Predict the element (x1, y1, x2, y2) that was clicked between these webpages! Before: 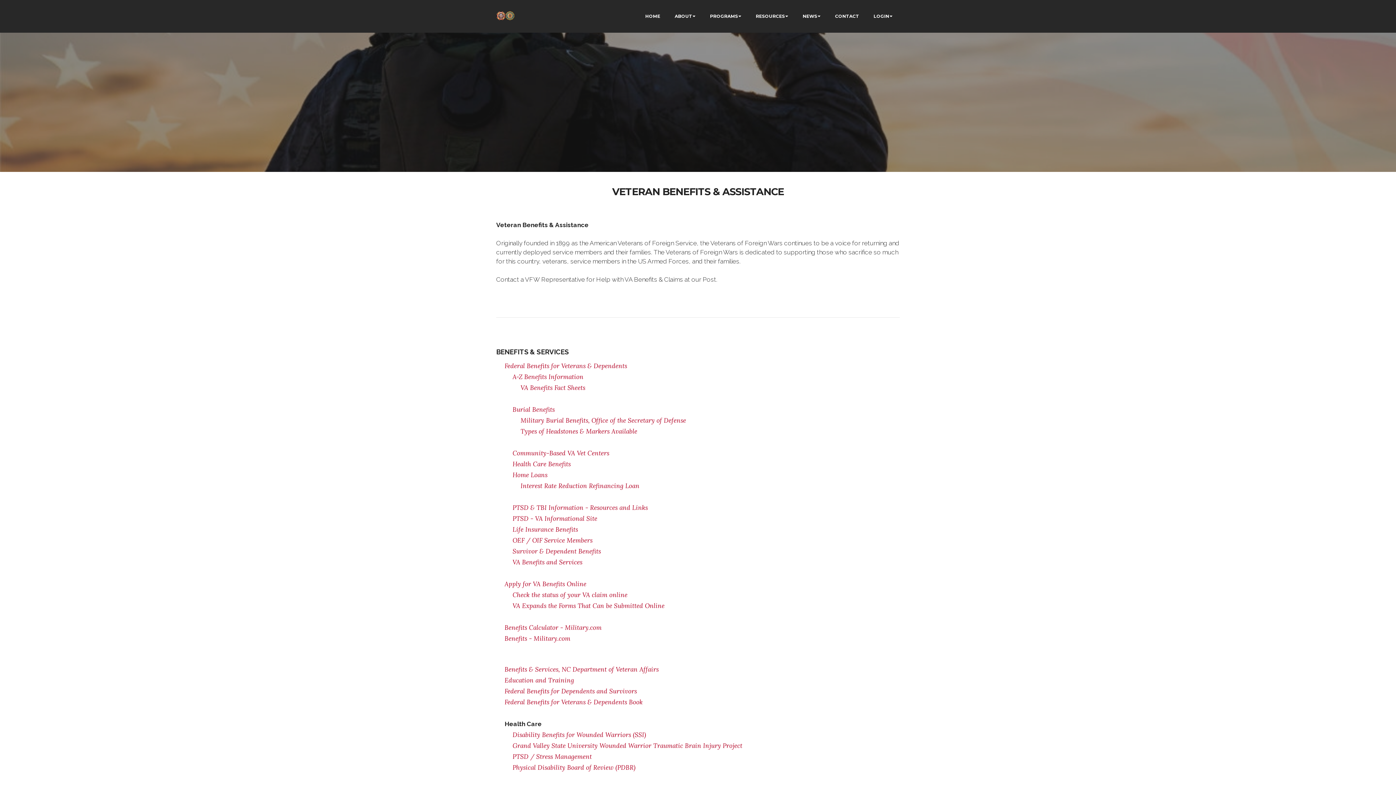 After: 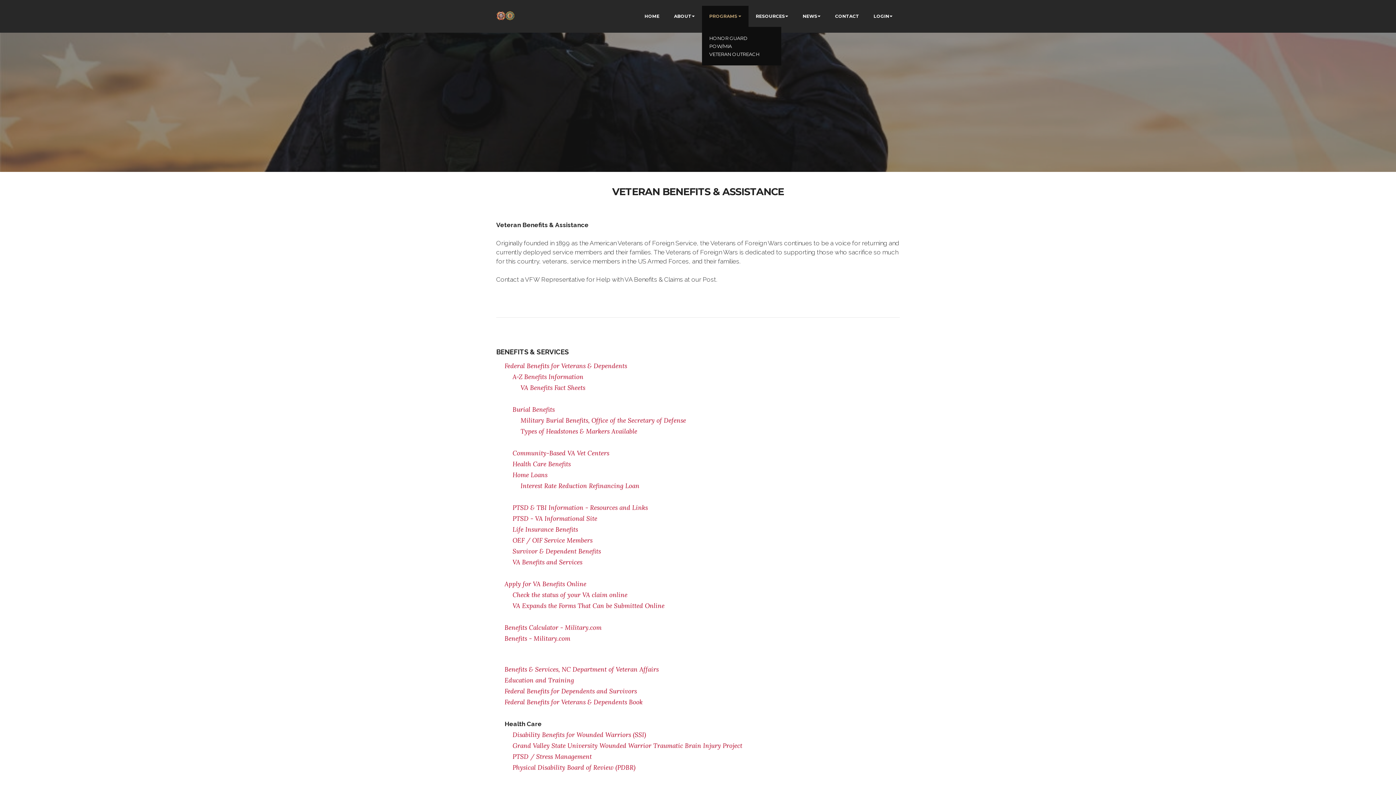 Action: bbox: (710, 13, 738, 19) label: PROGRAMS